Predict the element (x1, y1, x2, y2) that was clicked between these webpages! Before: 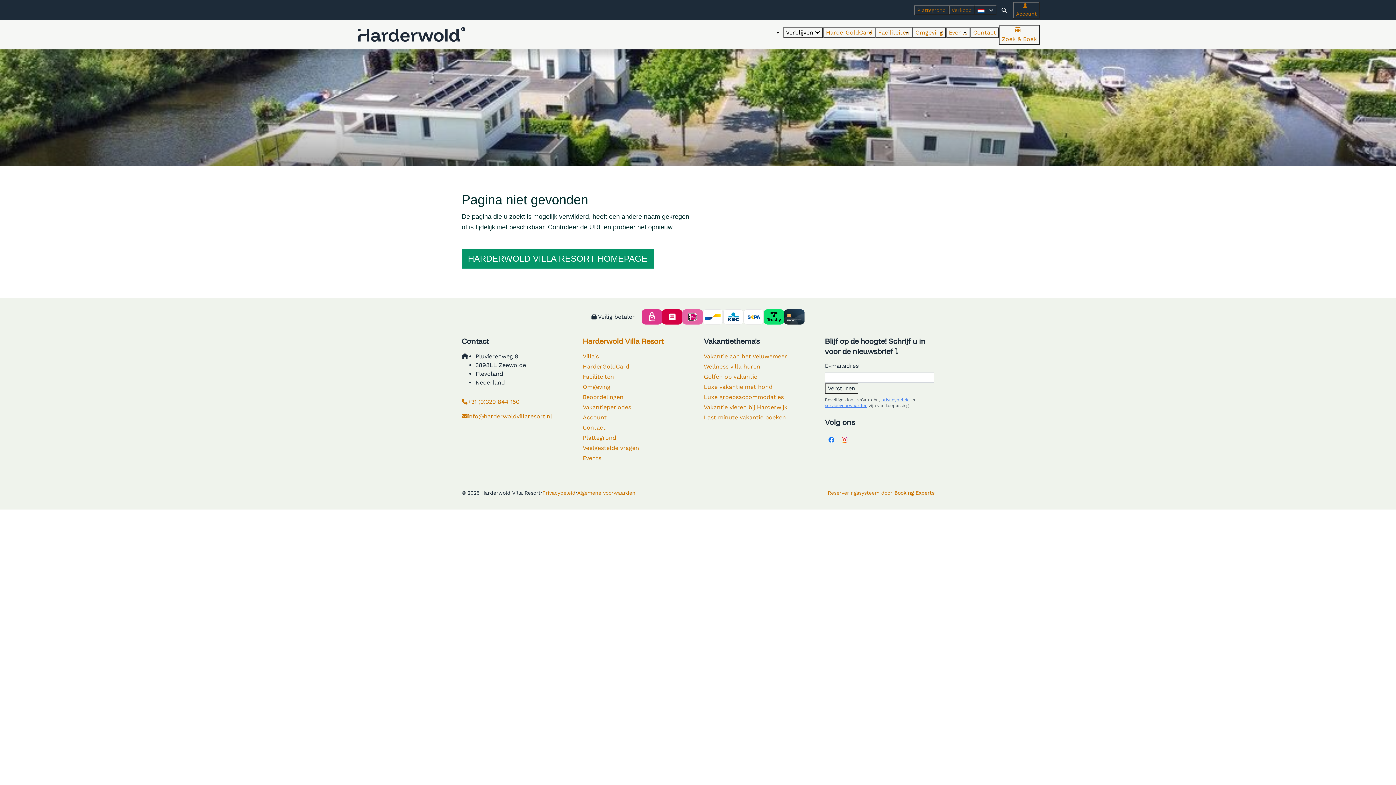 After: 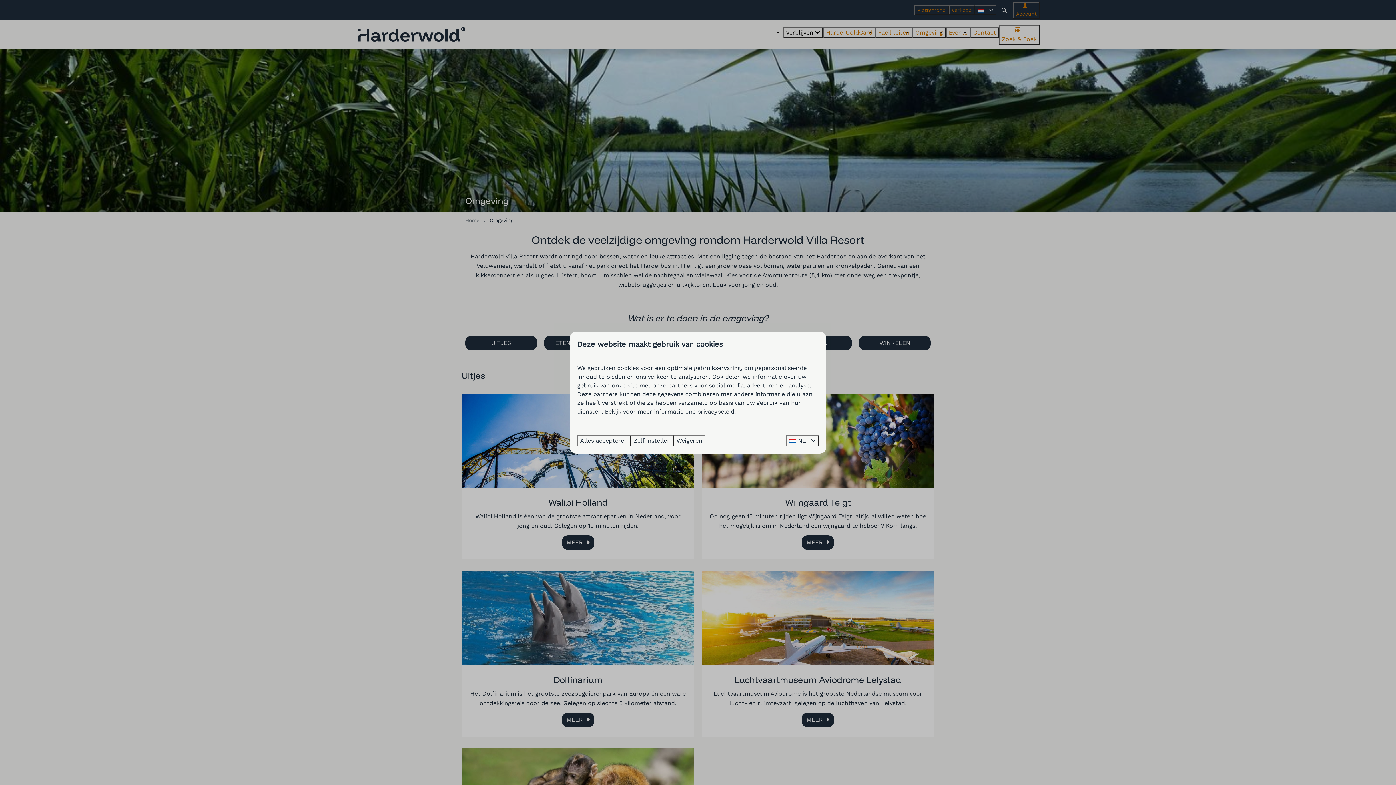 Action: label: Omgeving bbox: (582, 382, 610, 391)